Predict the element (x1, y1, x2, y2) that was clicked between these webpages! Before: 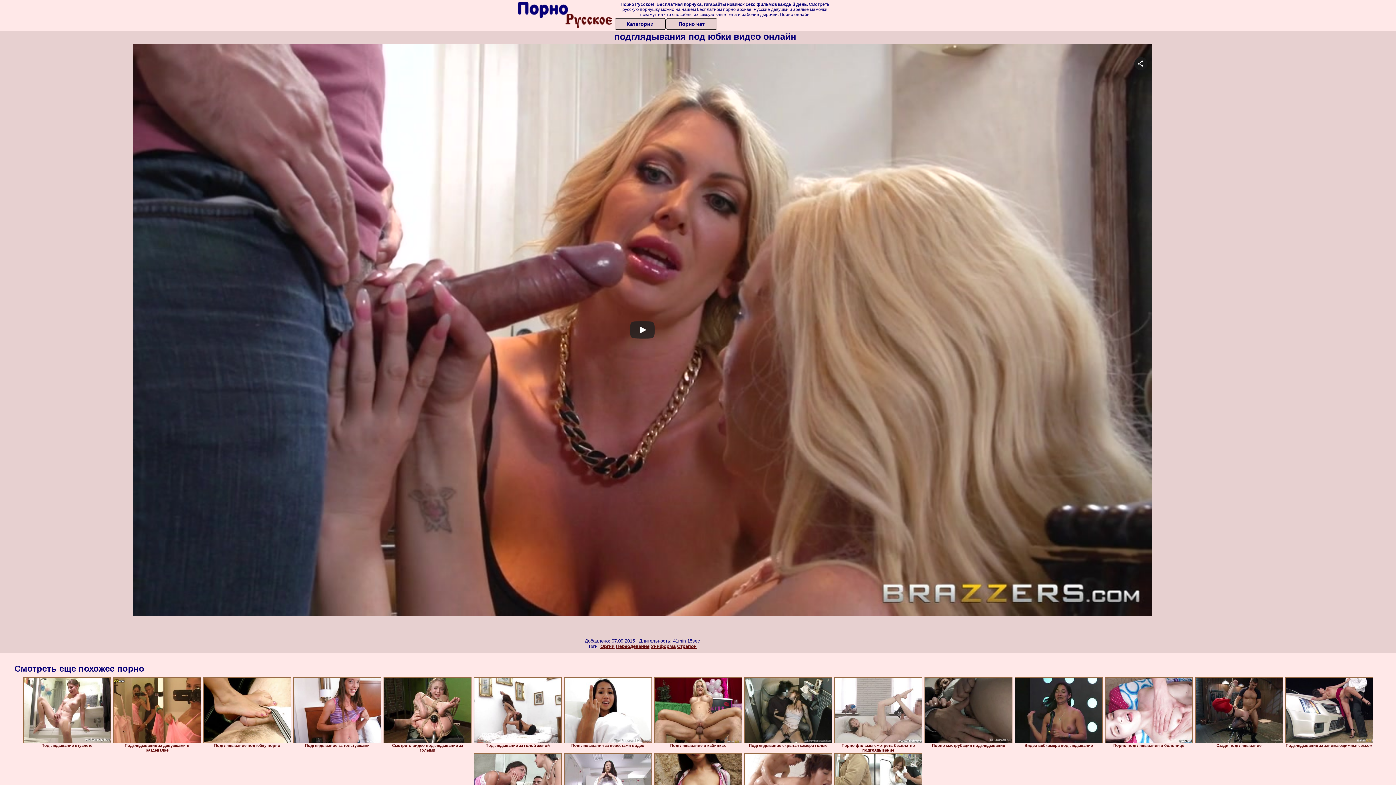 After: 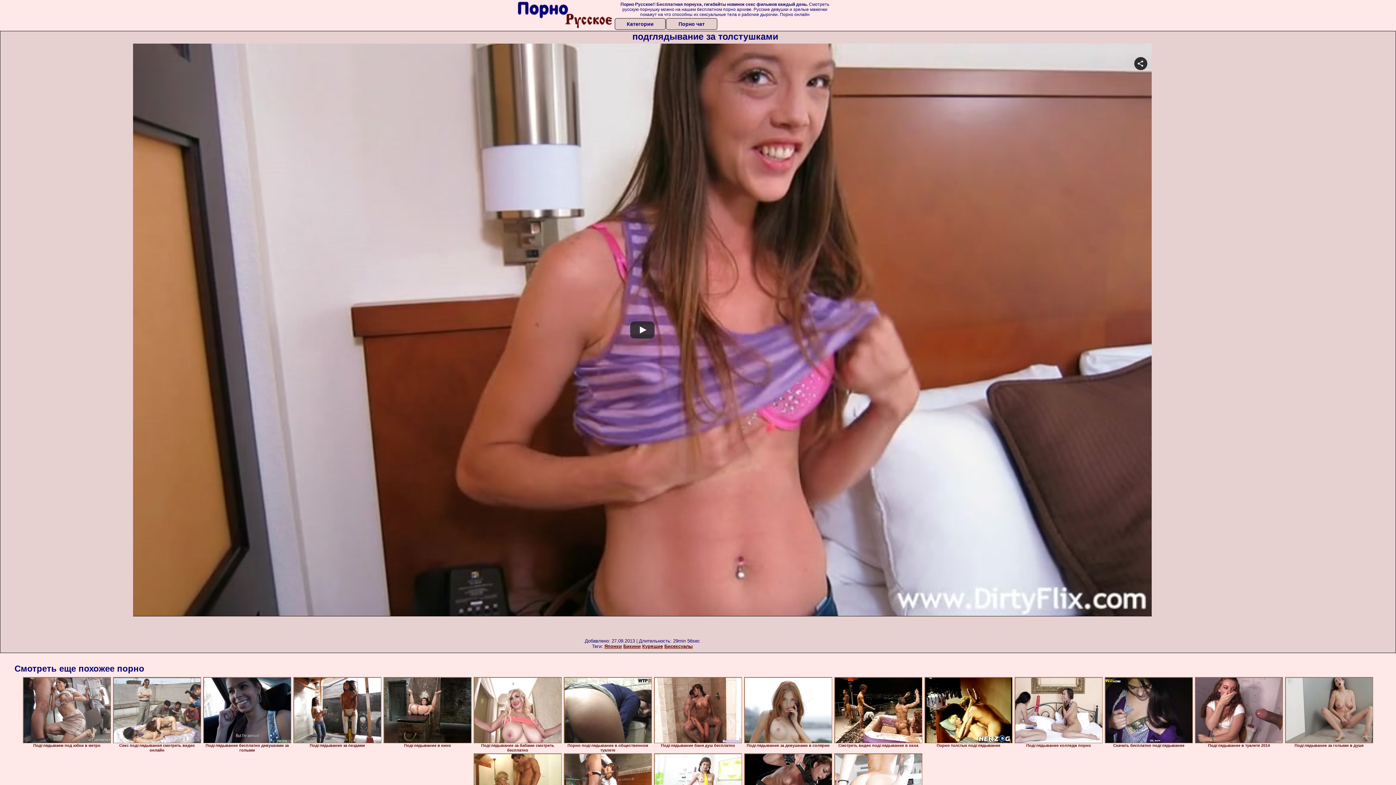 Action: bbox: (293, 677, 381, 743)